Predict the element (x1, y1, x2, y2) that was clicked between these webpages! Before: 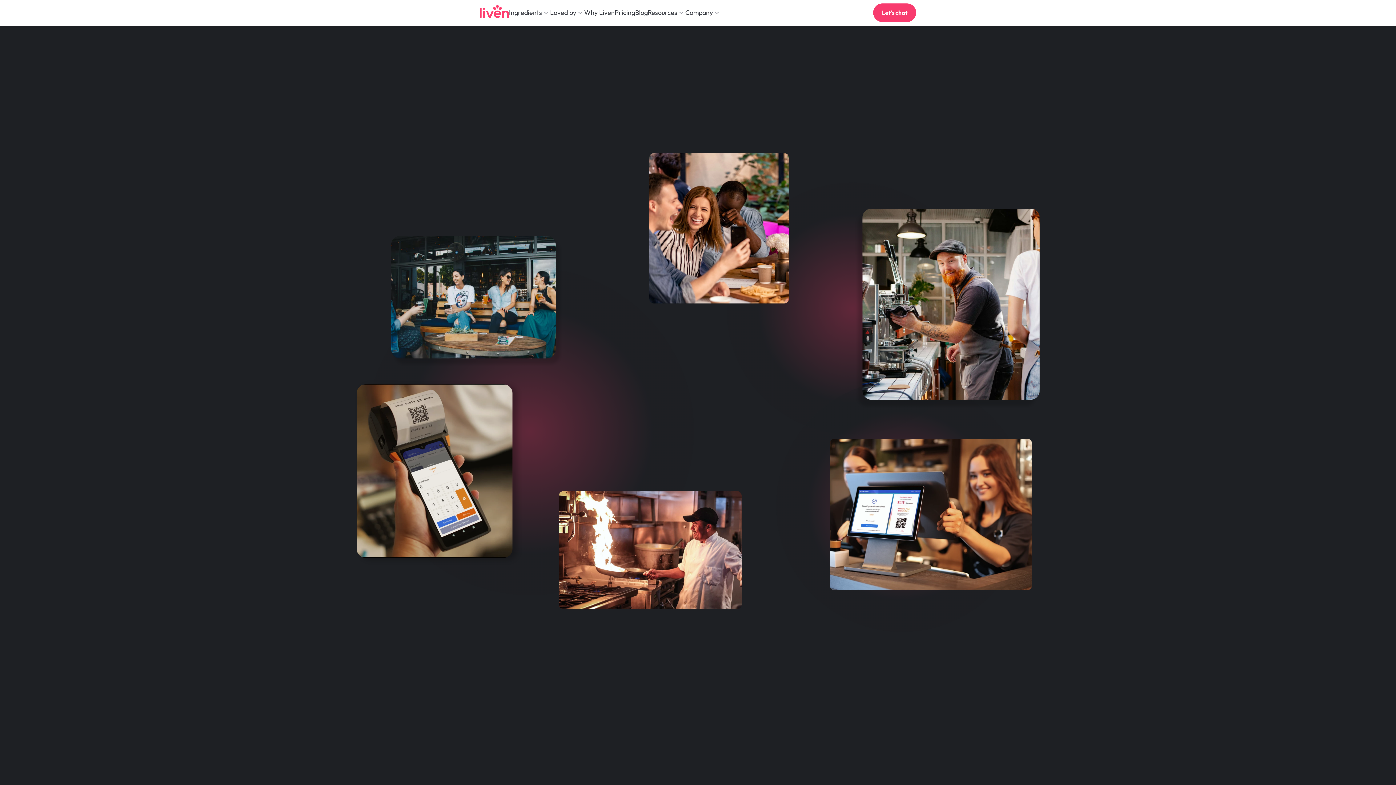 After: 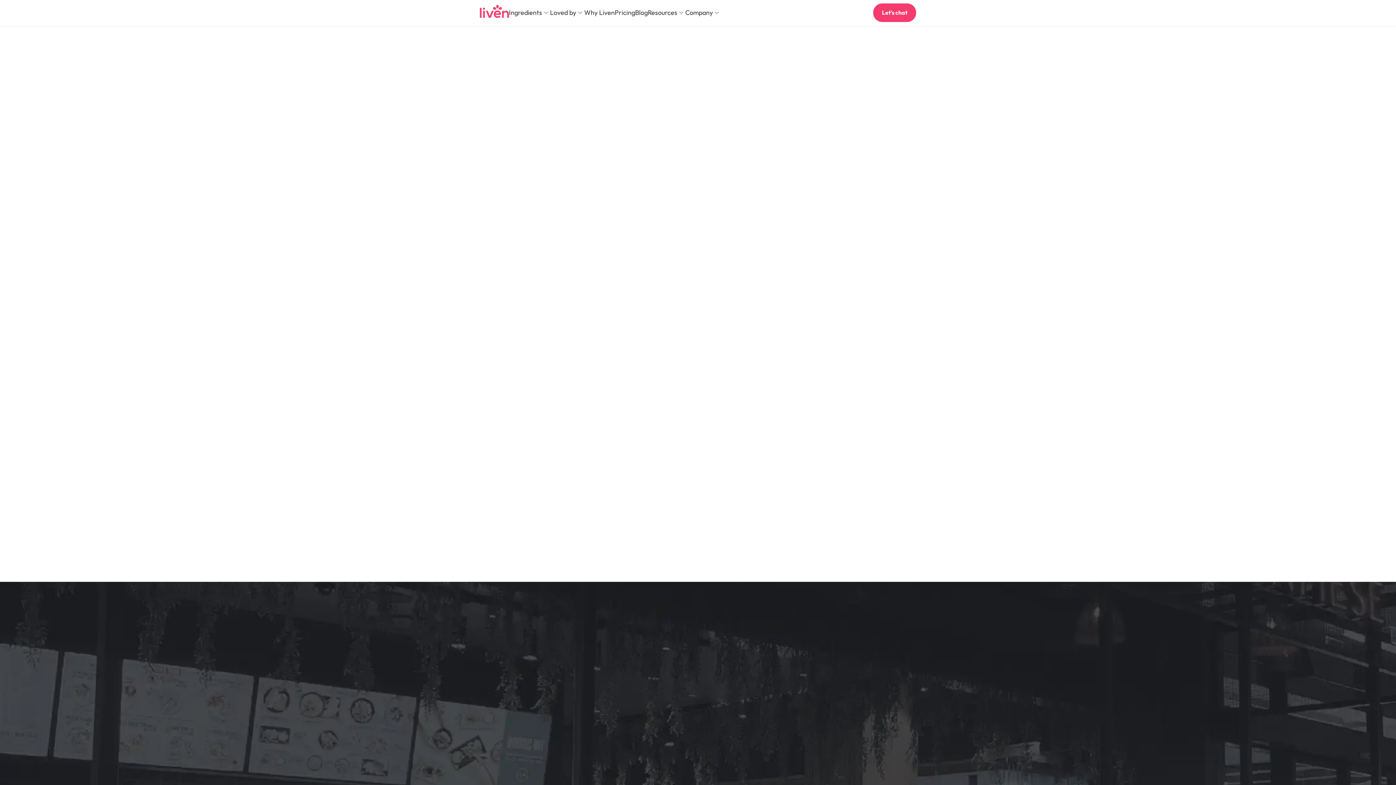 Action: bbox: (584, 8, 614, 16) label: Why Liven